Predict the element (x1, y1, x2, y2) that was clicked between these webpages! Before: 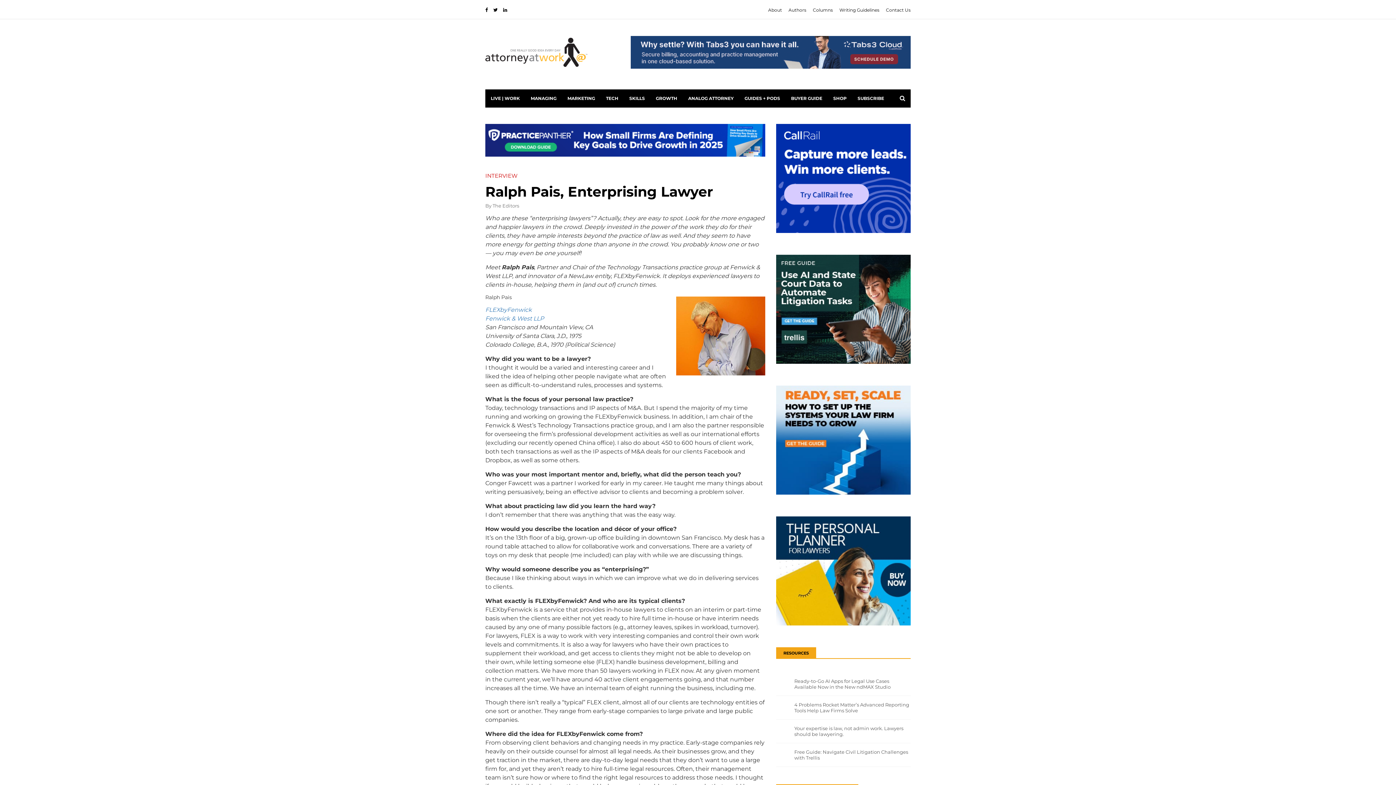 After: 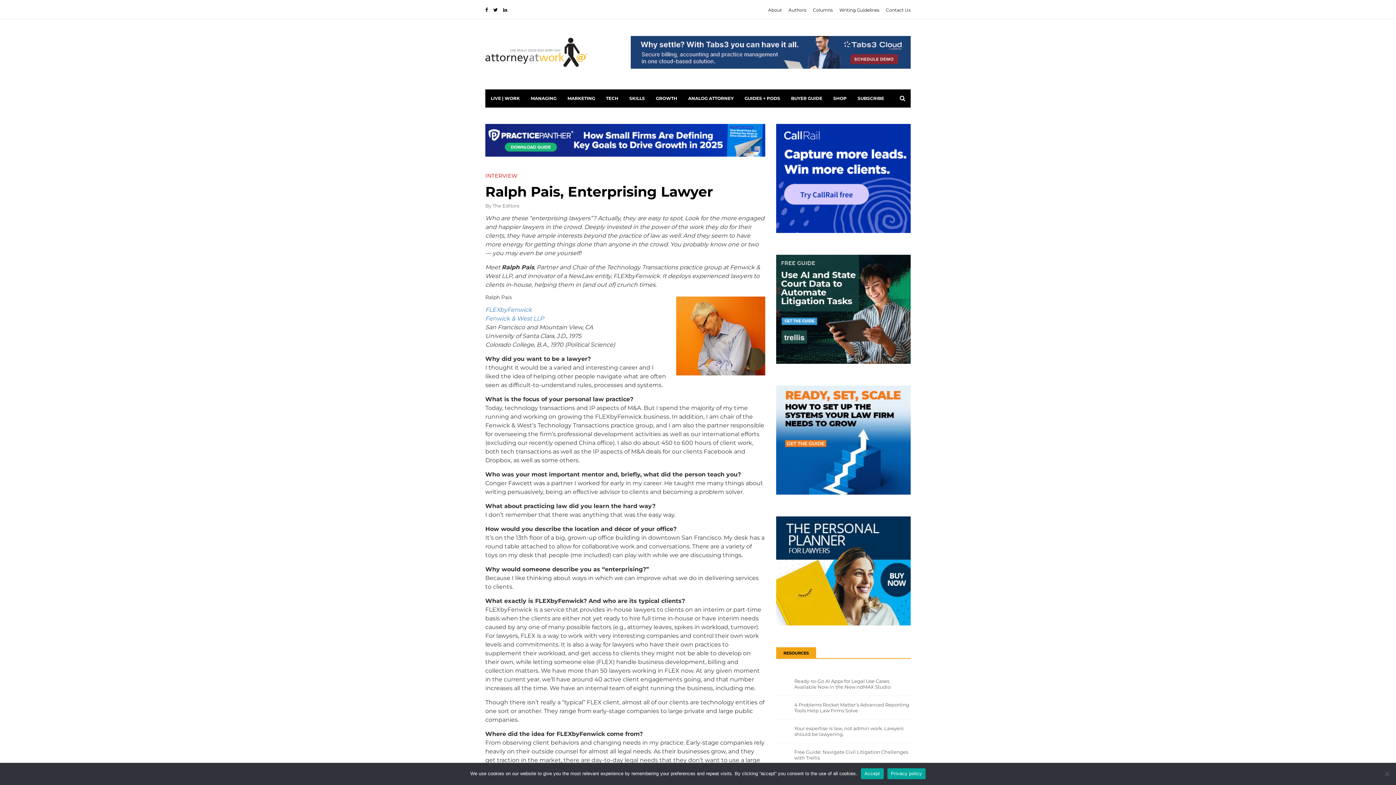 Action: bbox: (794, 702, 909, 713) label: 4 Problems Rocket Matter’s Advanced Reporting Tools Help Law Firms Solve